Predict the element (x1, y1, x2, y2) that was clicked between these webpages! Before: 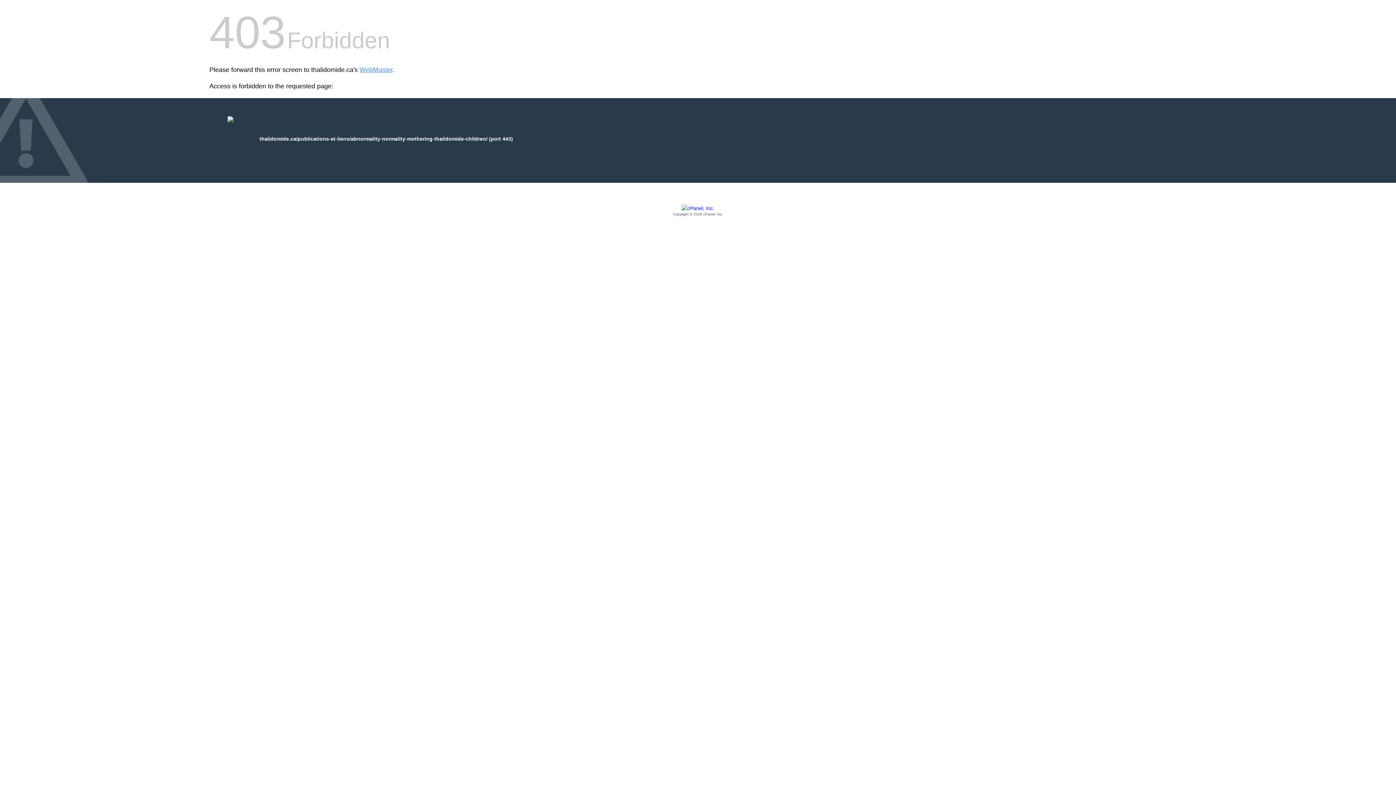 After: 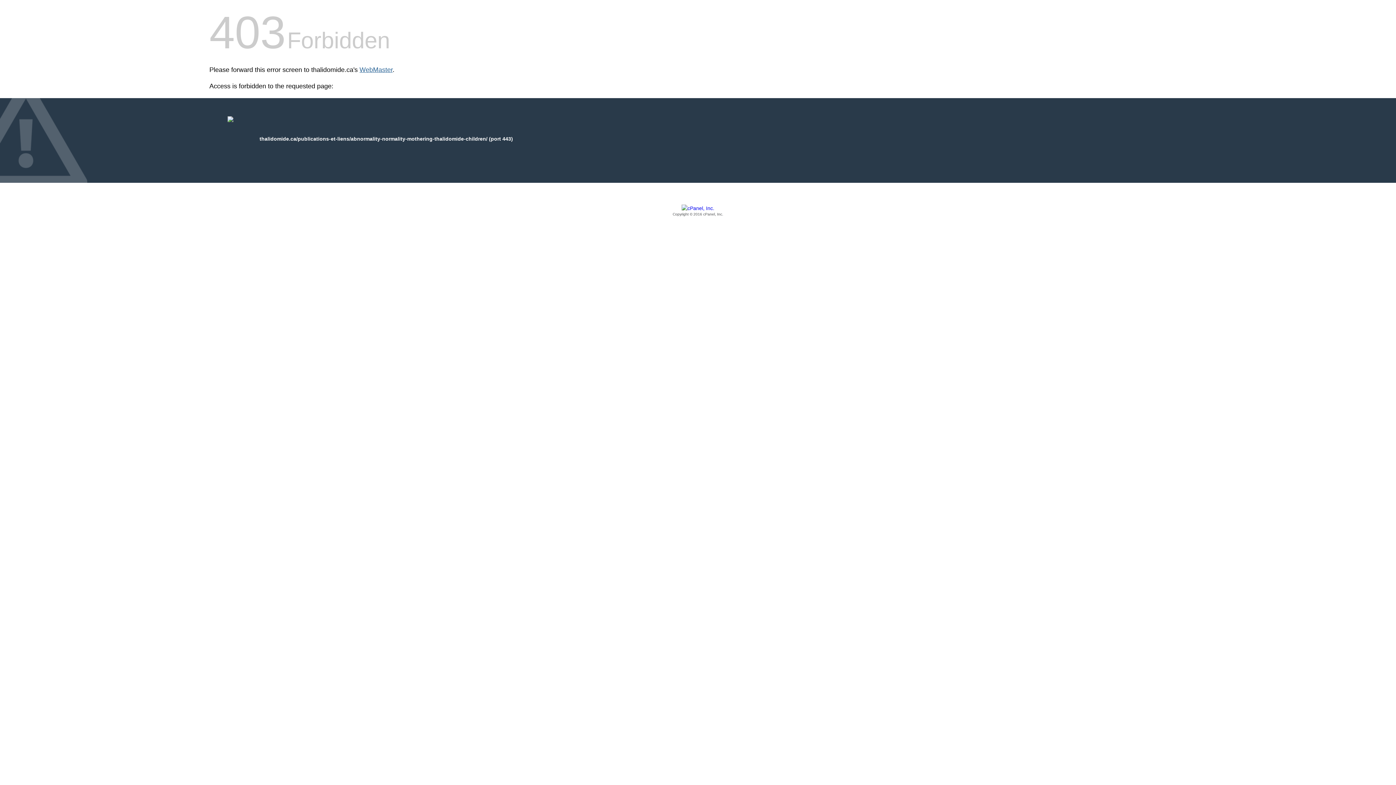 Action: label: WebMaster bbox: (359, 66, 392, 73)